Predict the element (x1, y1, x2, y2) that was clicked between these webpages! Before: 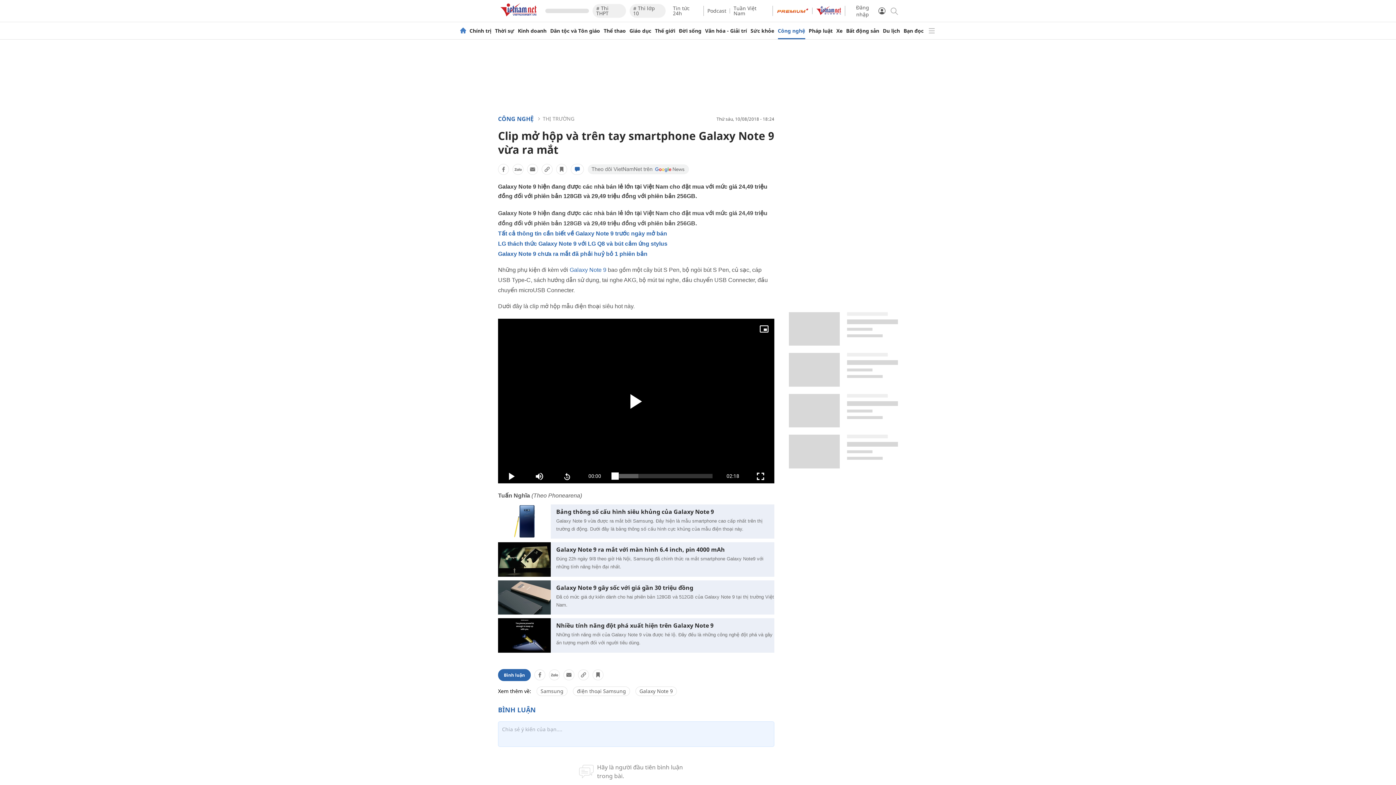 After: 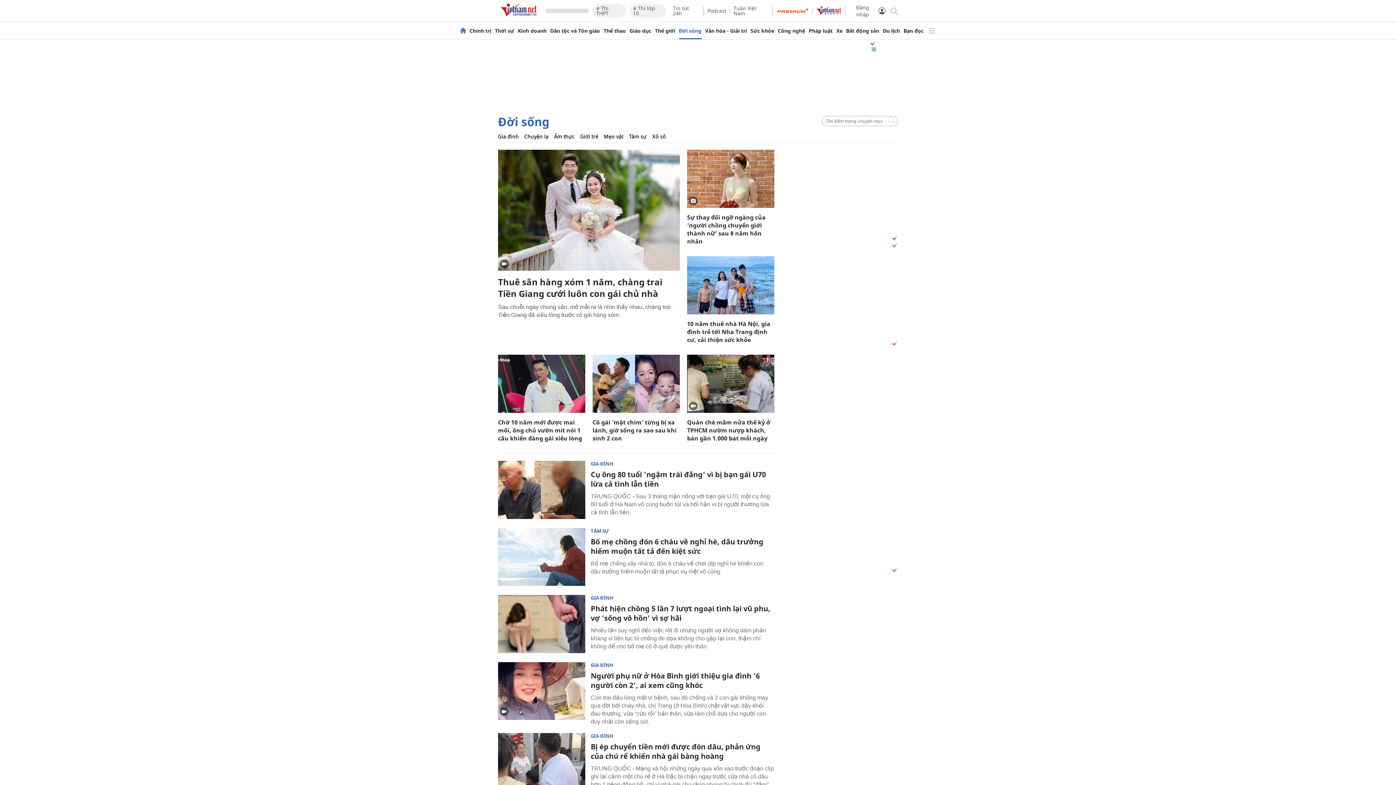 Action: bbox: (679, 28, 701, 33) label: Đời sống